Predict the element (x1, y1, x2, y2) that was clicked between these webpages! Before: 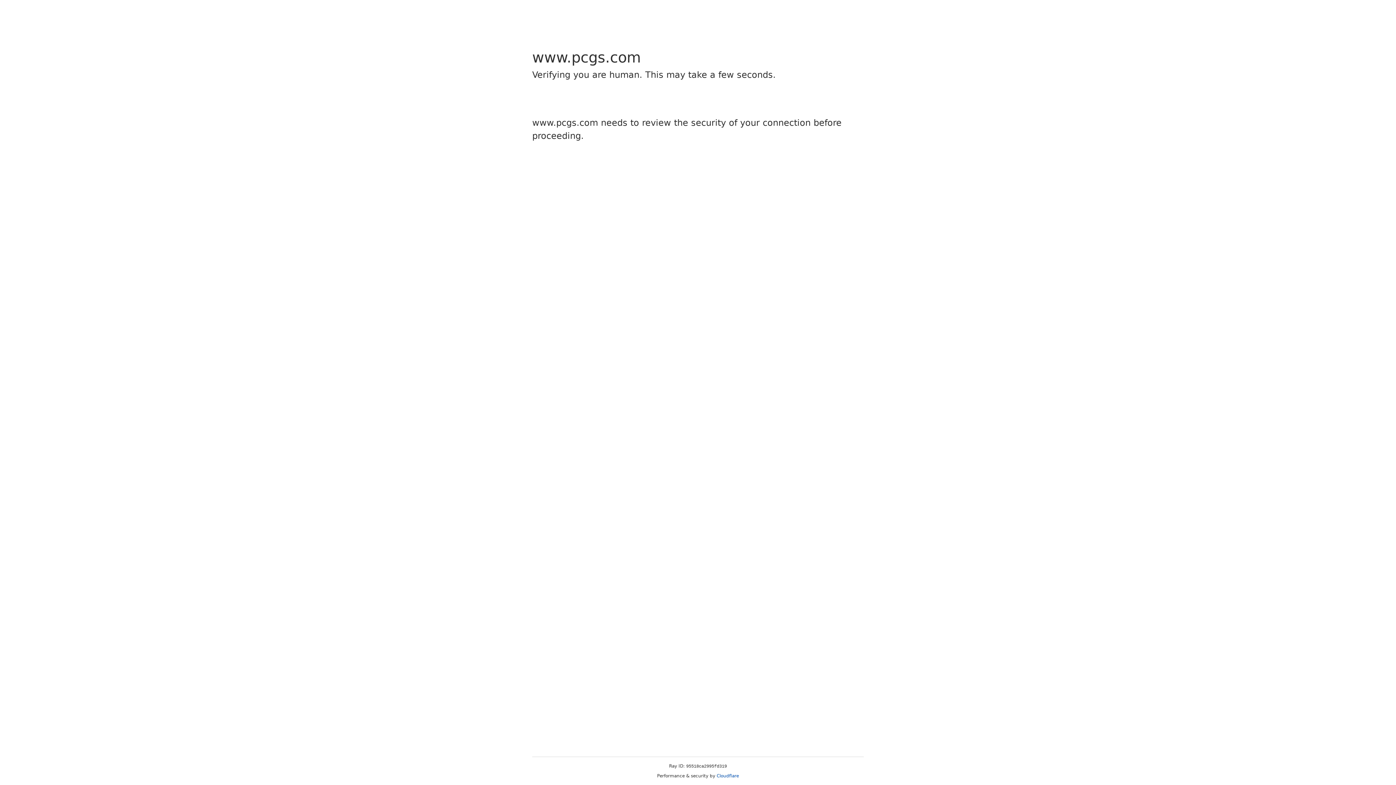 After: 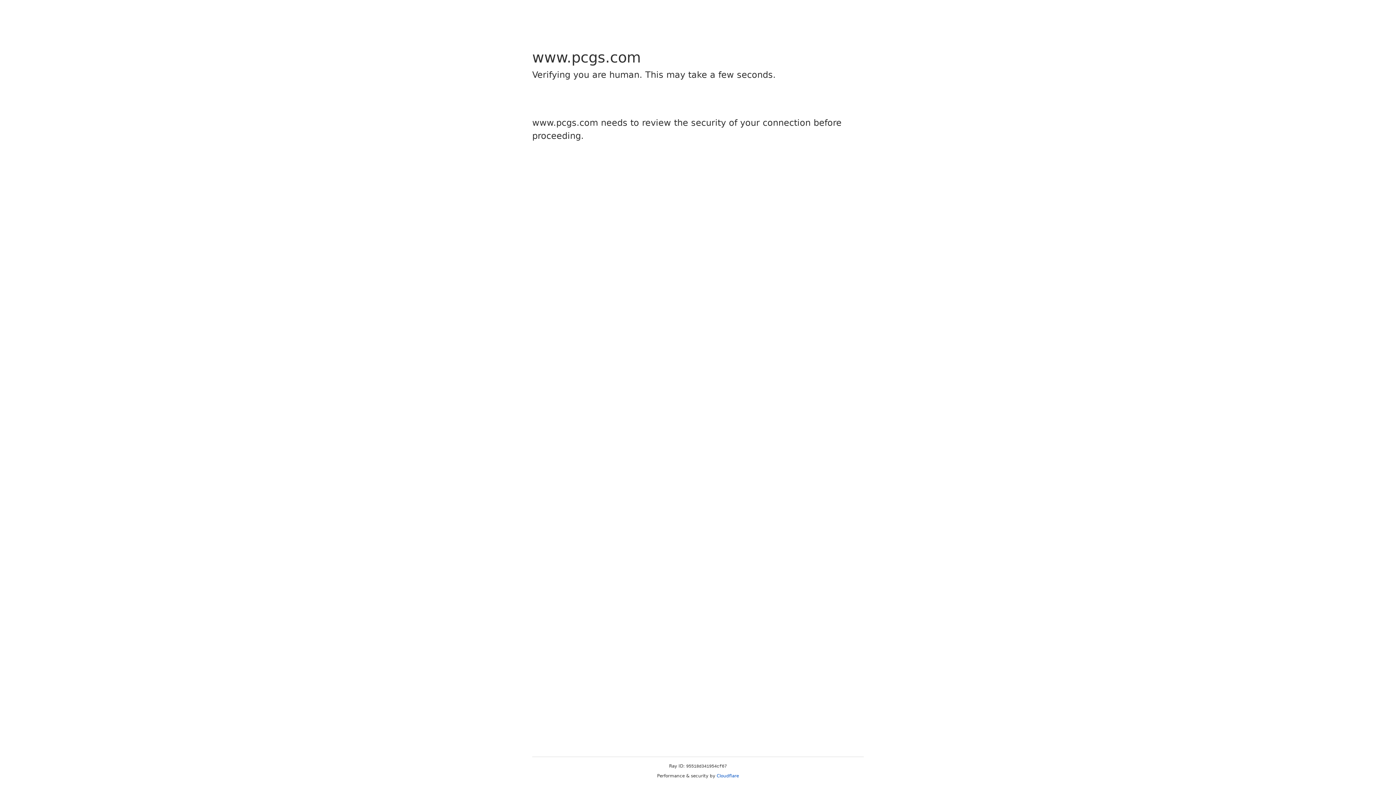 Action: bbox: (716, 773, 739, 778) label: Cloudflare